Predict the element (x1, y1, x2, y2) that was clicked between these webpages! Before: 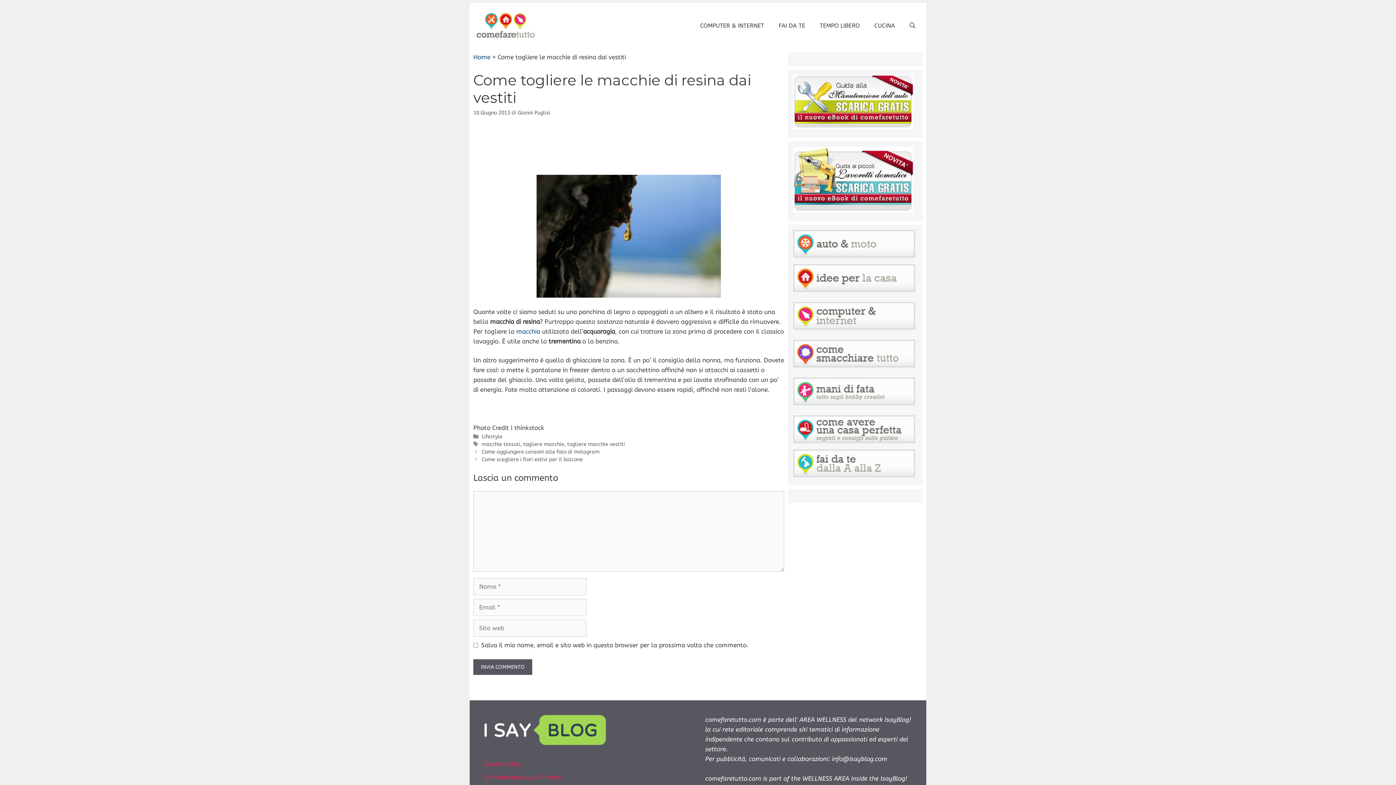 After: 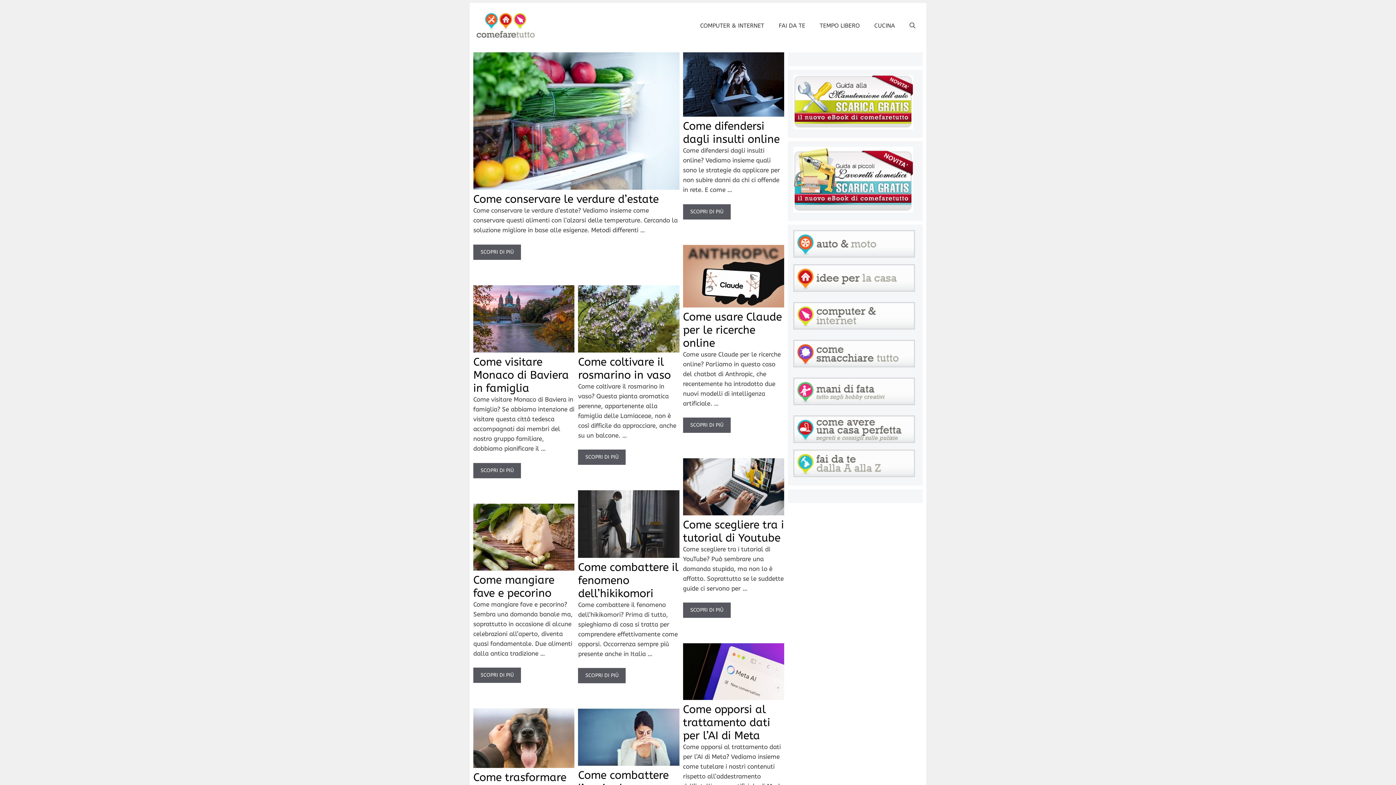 Action: label: Home bbox: (473, 53, 490, 60)